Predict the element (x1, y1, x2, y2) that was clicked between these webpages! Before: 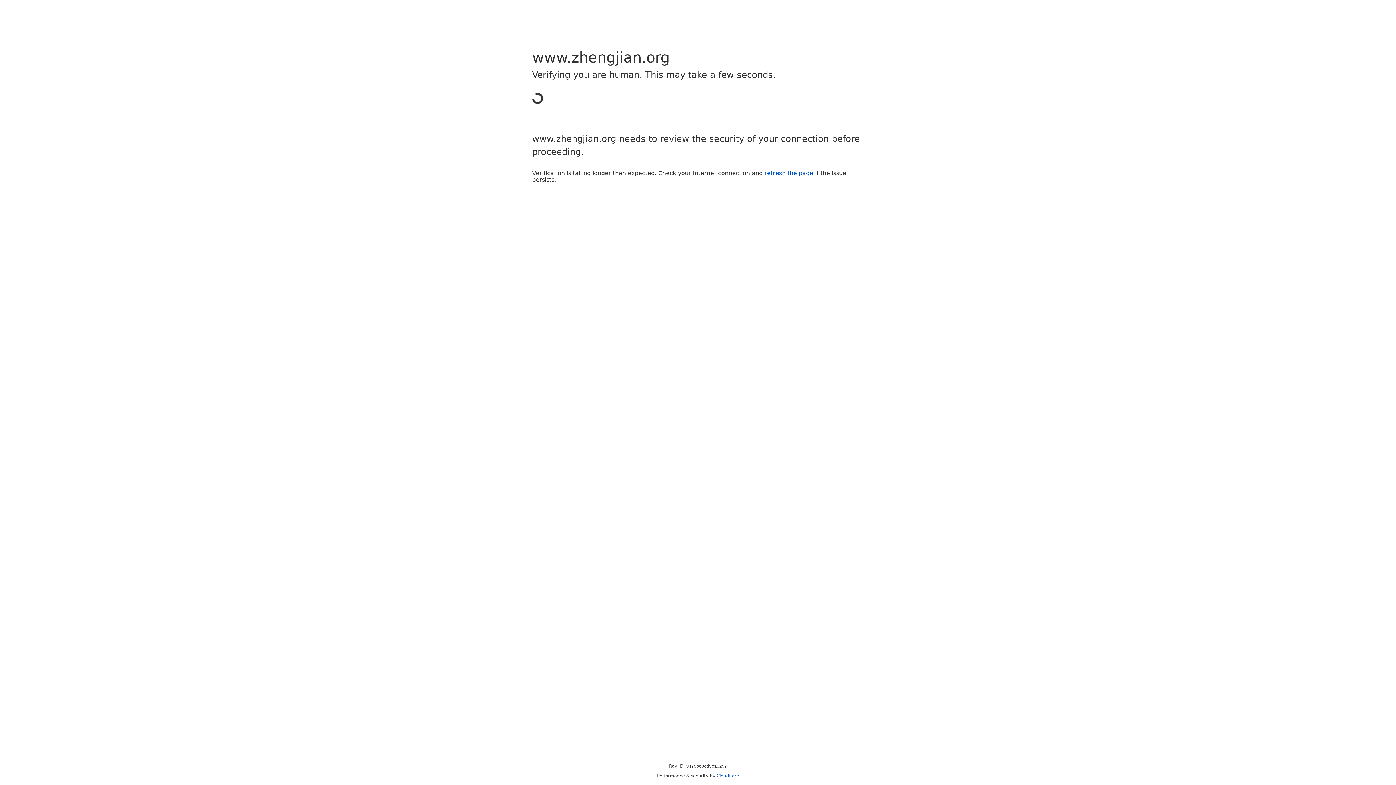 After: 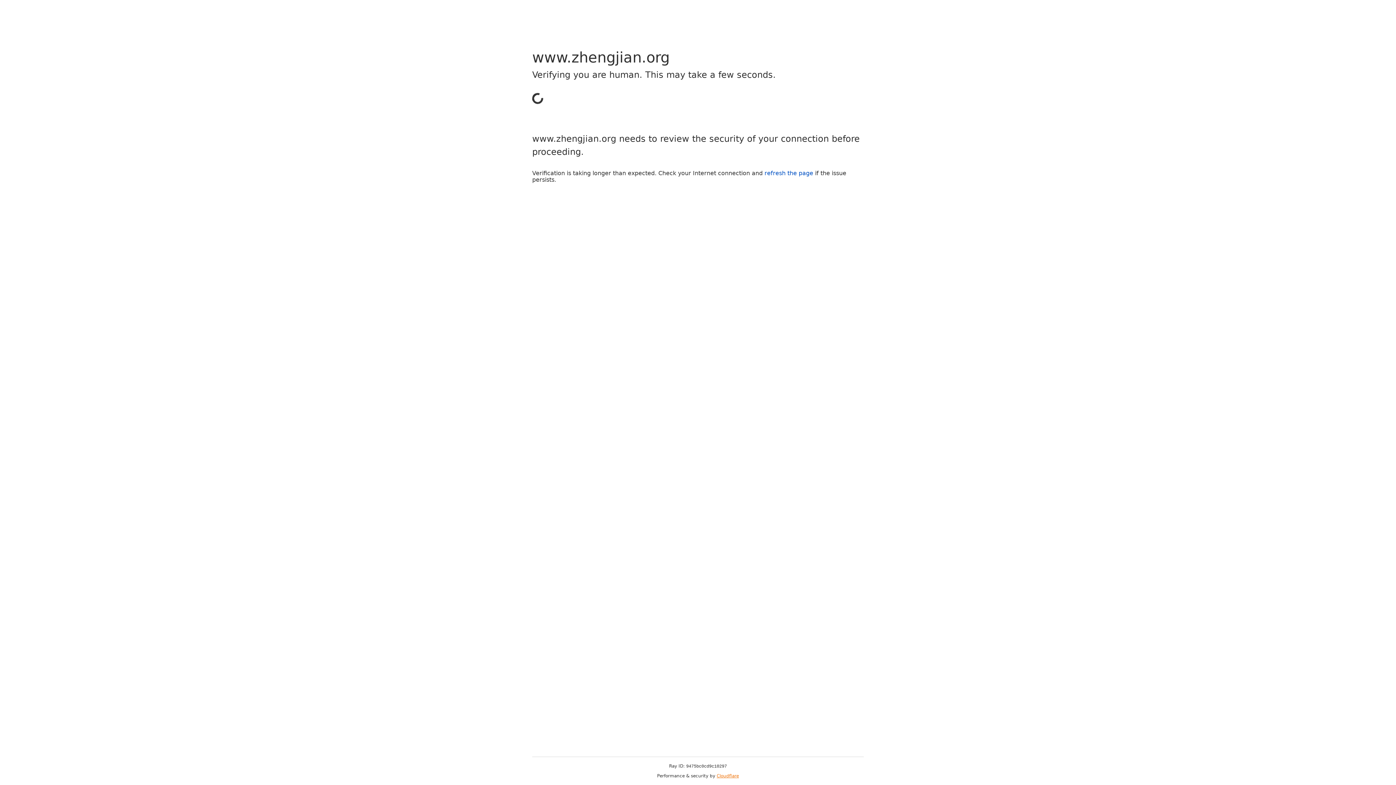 Action: bbox: (716, 773, 739, 778) label: Cloudflare